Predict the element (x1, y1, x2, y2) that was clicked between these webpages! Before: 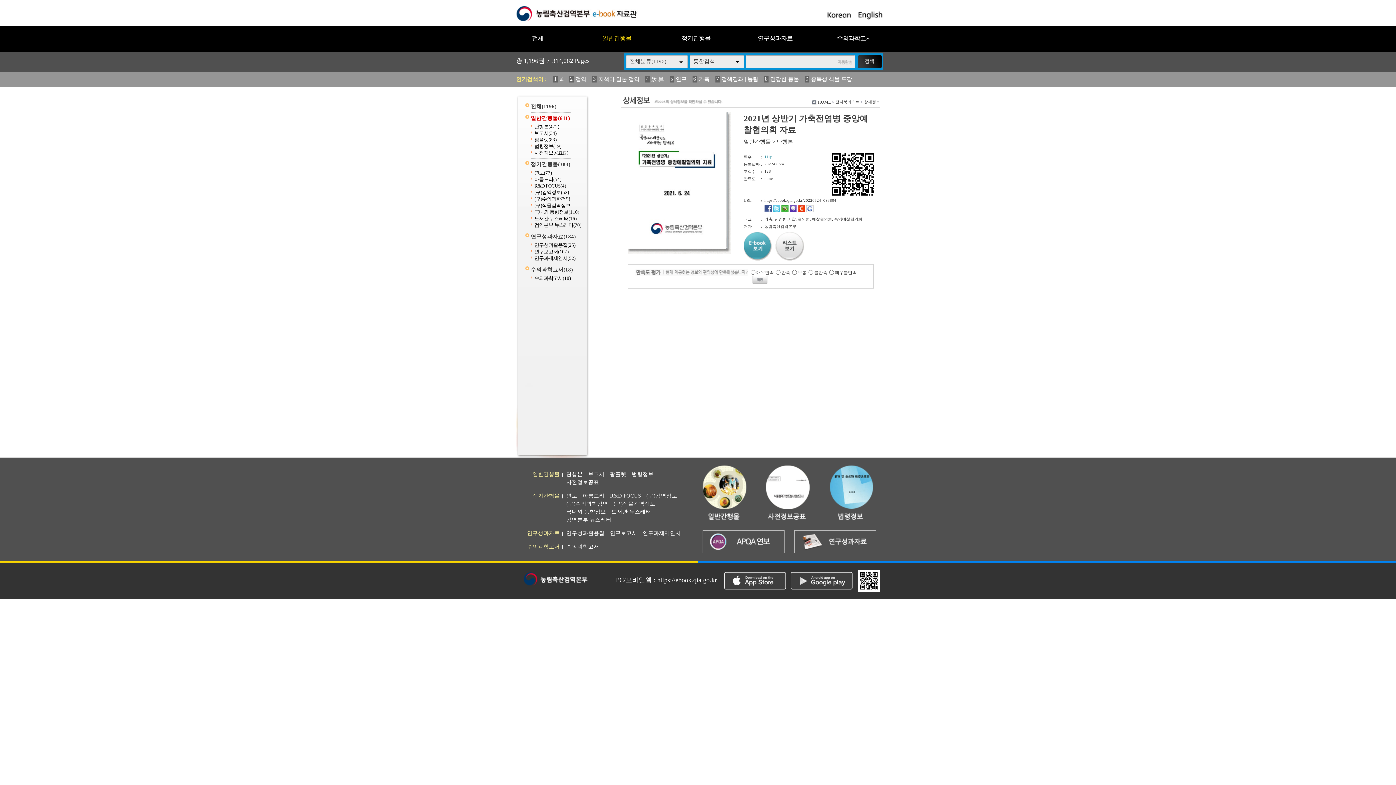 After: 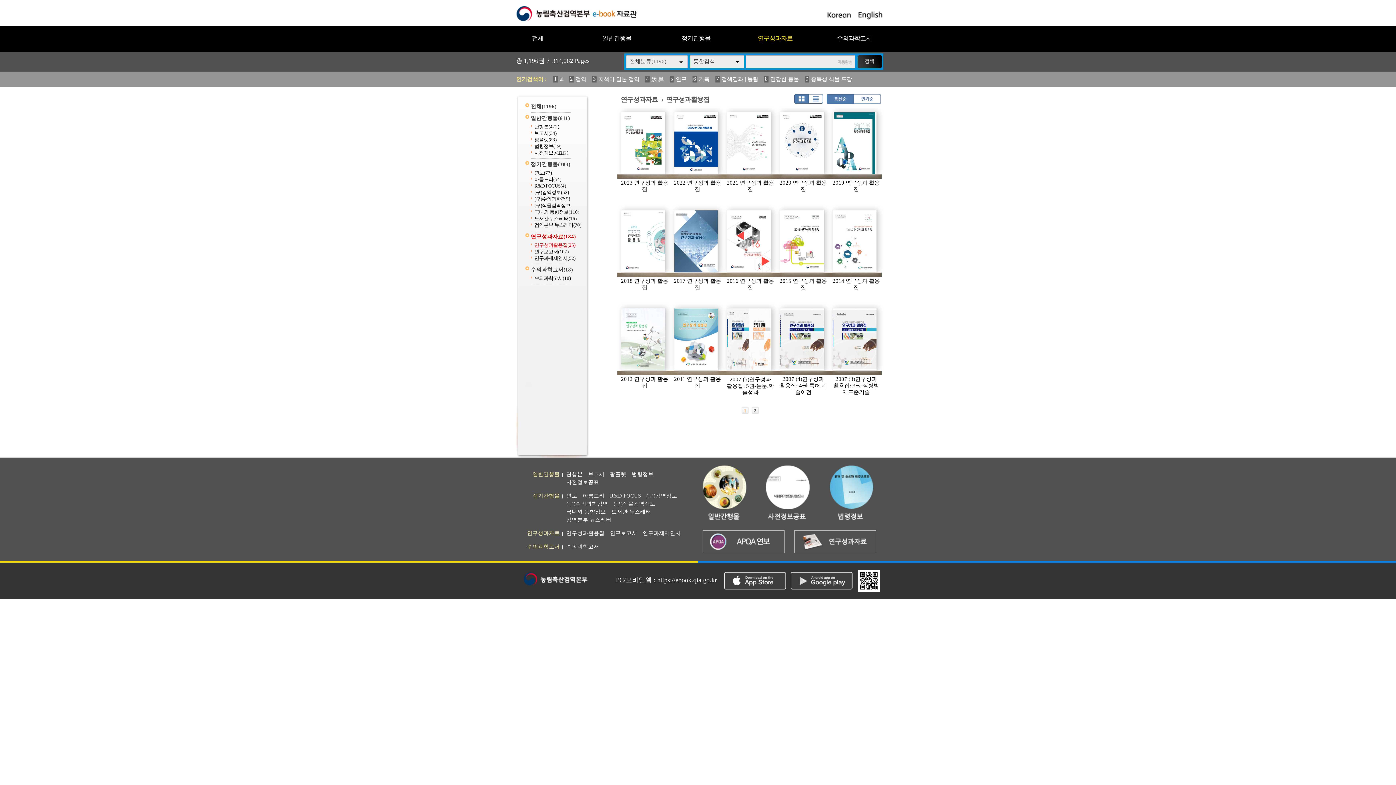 Action: bbox: (566, 529, 604, 537) label: 연구성과활용집